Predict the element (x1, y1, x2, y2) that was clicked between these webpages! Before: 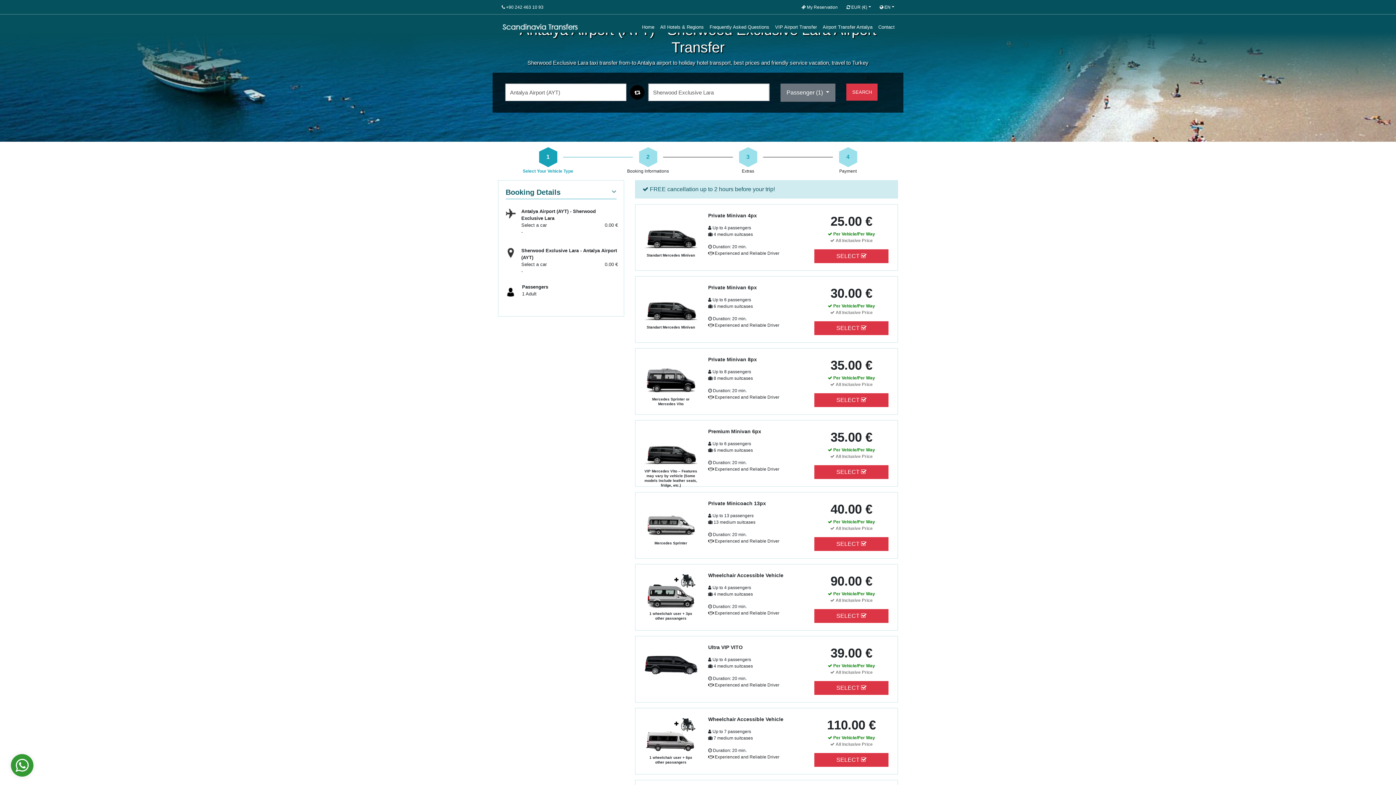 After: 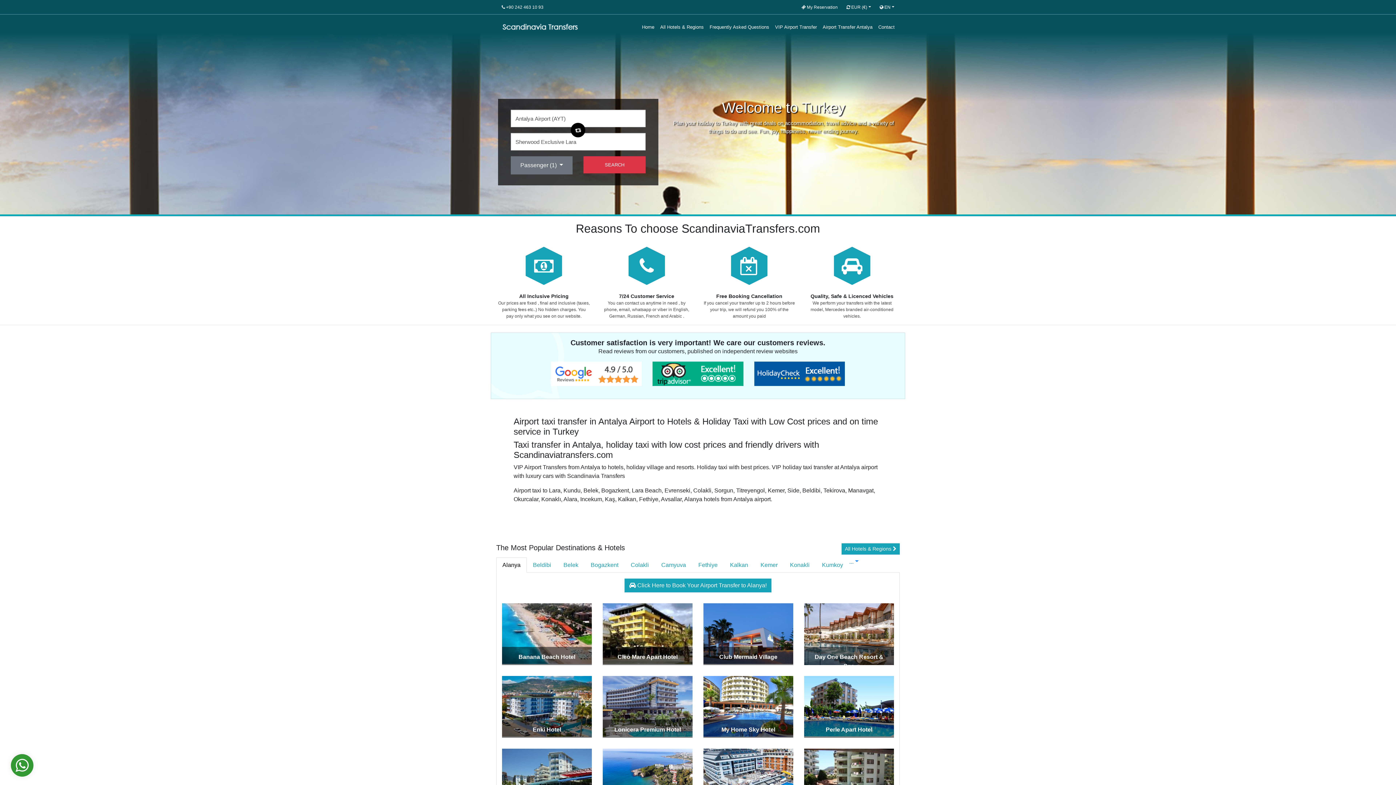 Action: bbox: (498, 17, 582, 36)